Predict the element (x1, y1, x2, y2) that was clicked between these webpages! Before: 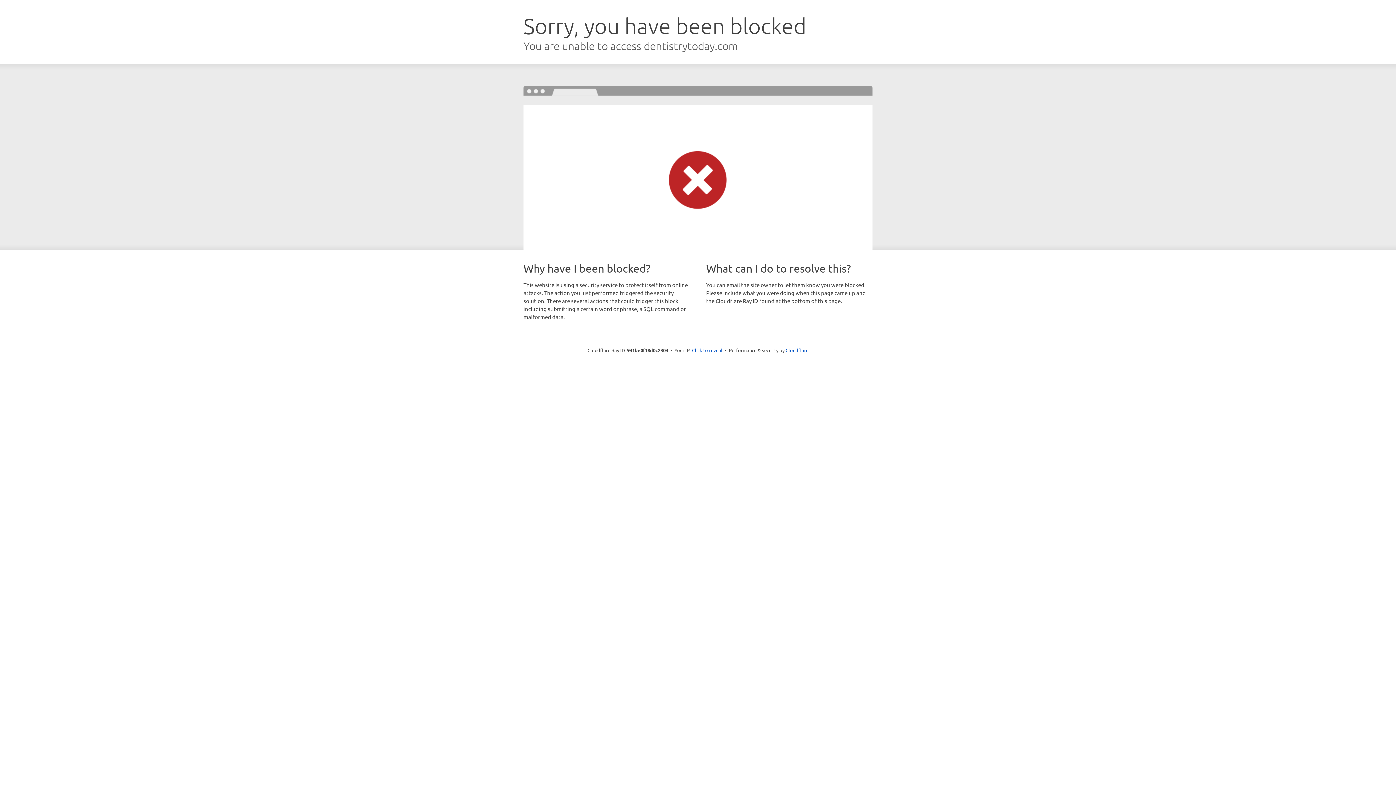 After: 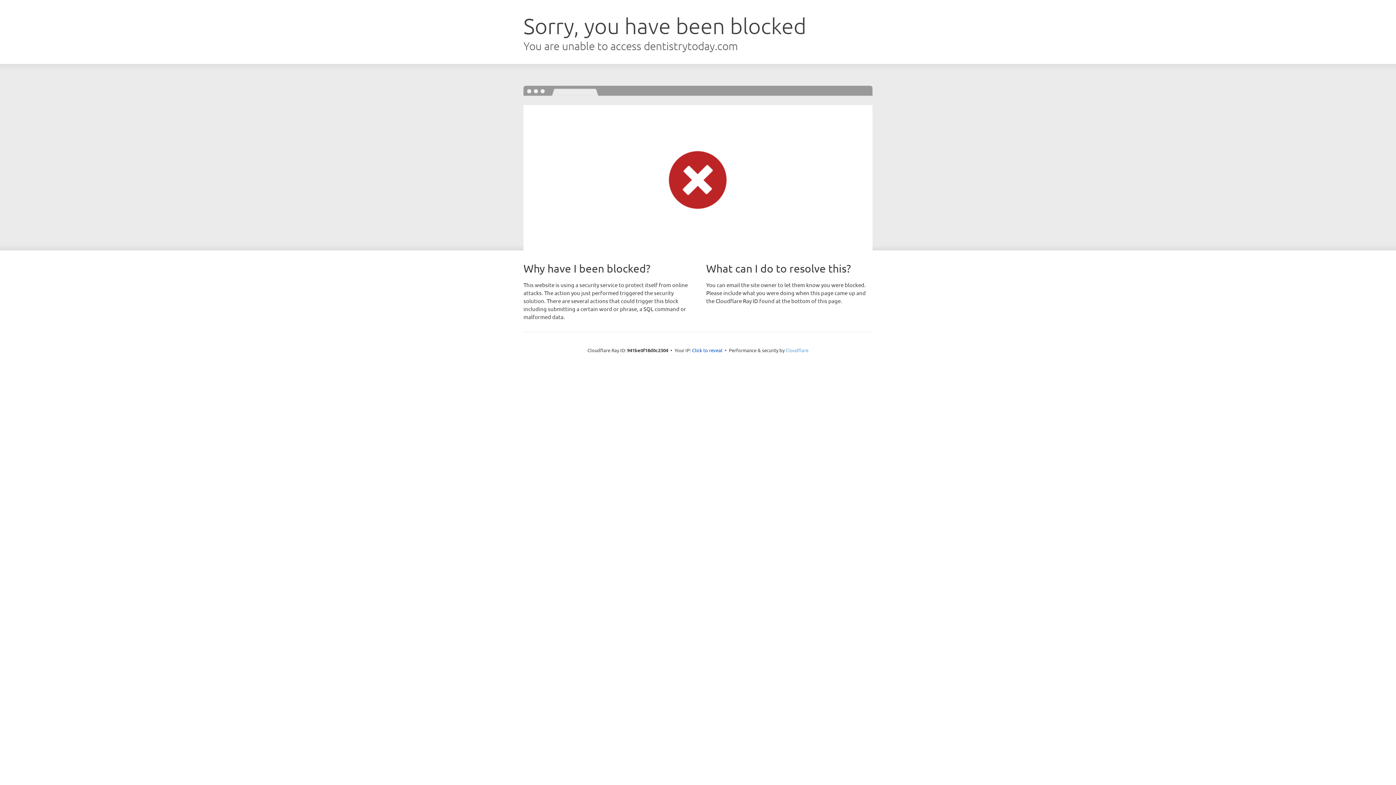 Action: bbox: (785, 347, 808, 353) label: Cloudflare